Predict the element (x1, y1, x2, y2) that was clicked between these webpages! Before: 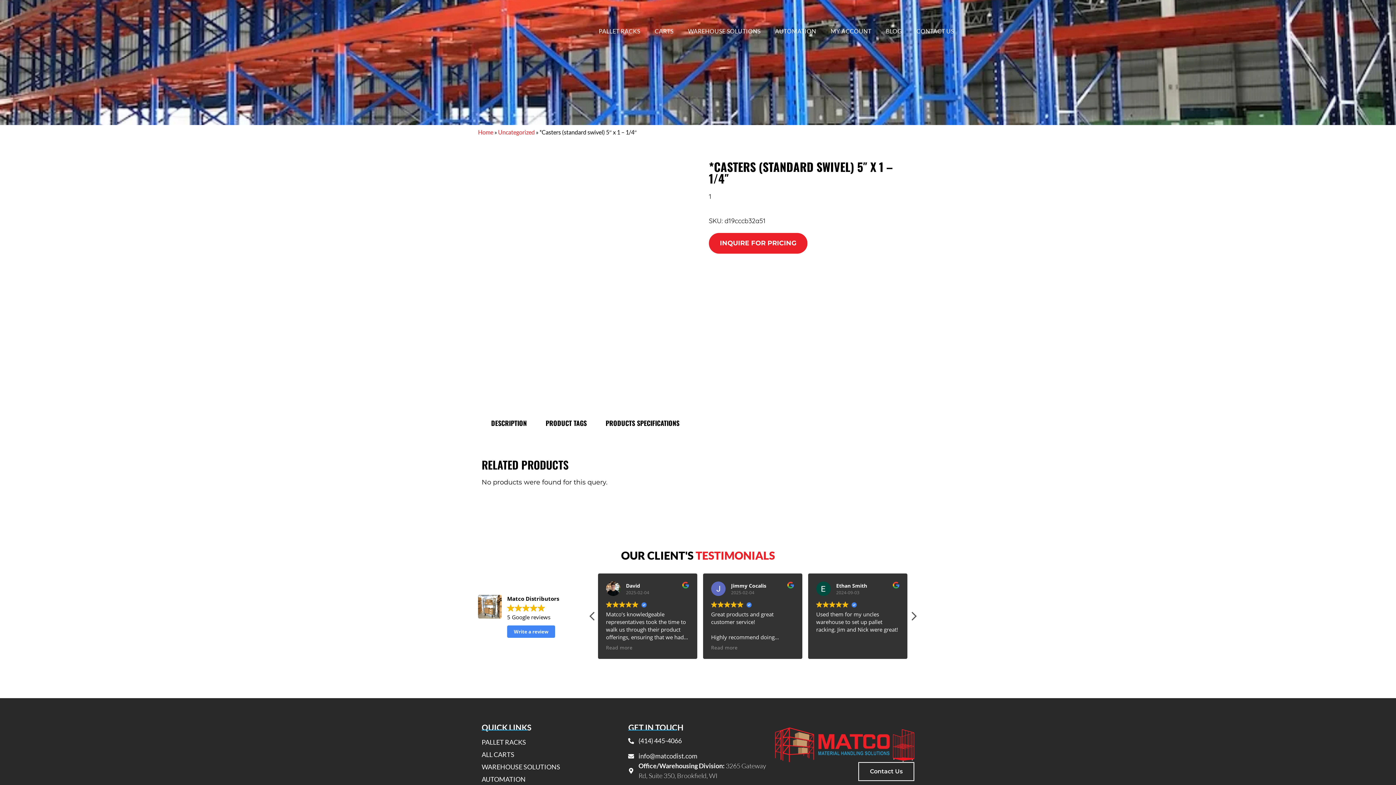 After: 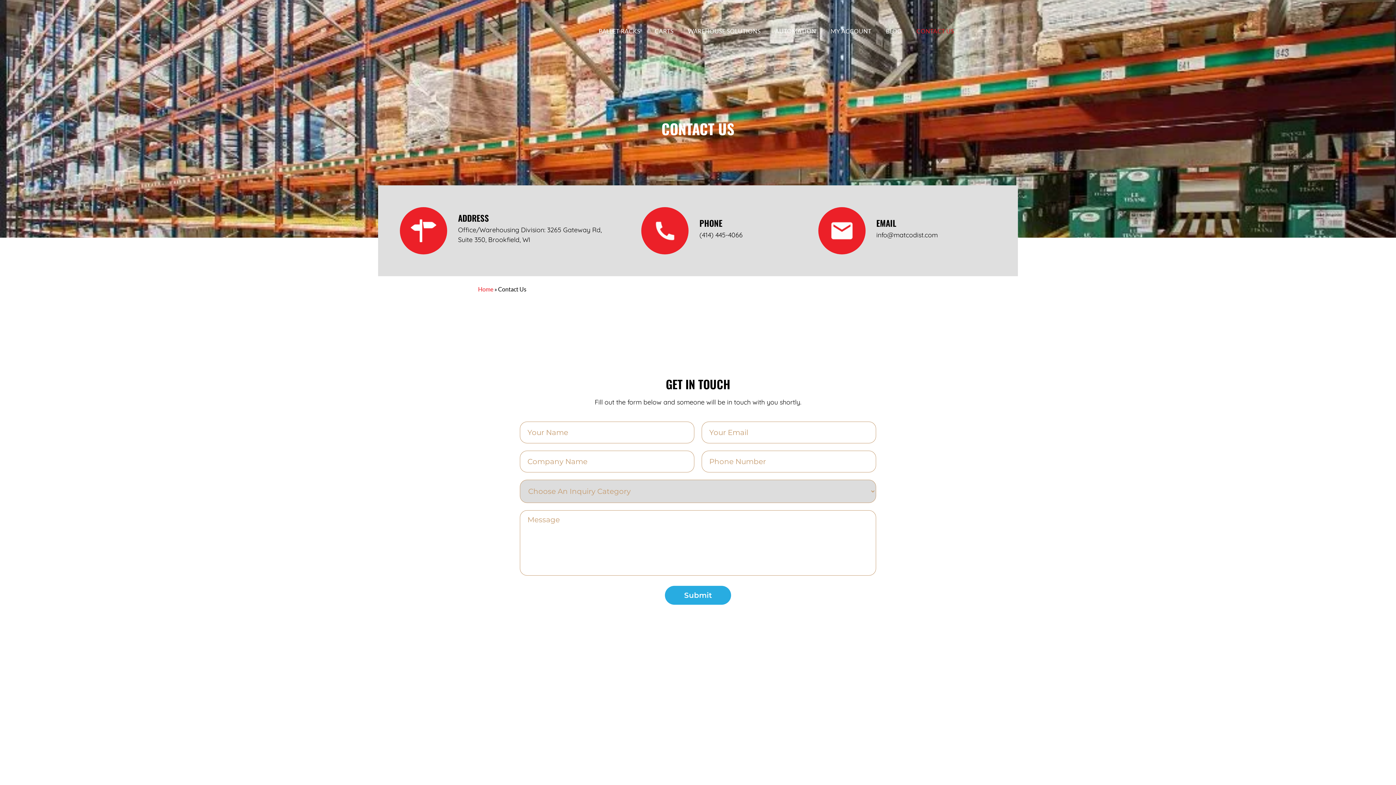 Action: label: Contact Us bbox: (858, 762, 914, 781)